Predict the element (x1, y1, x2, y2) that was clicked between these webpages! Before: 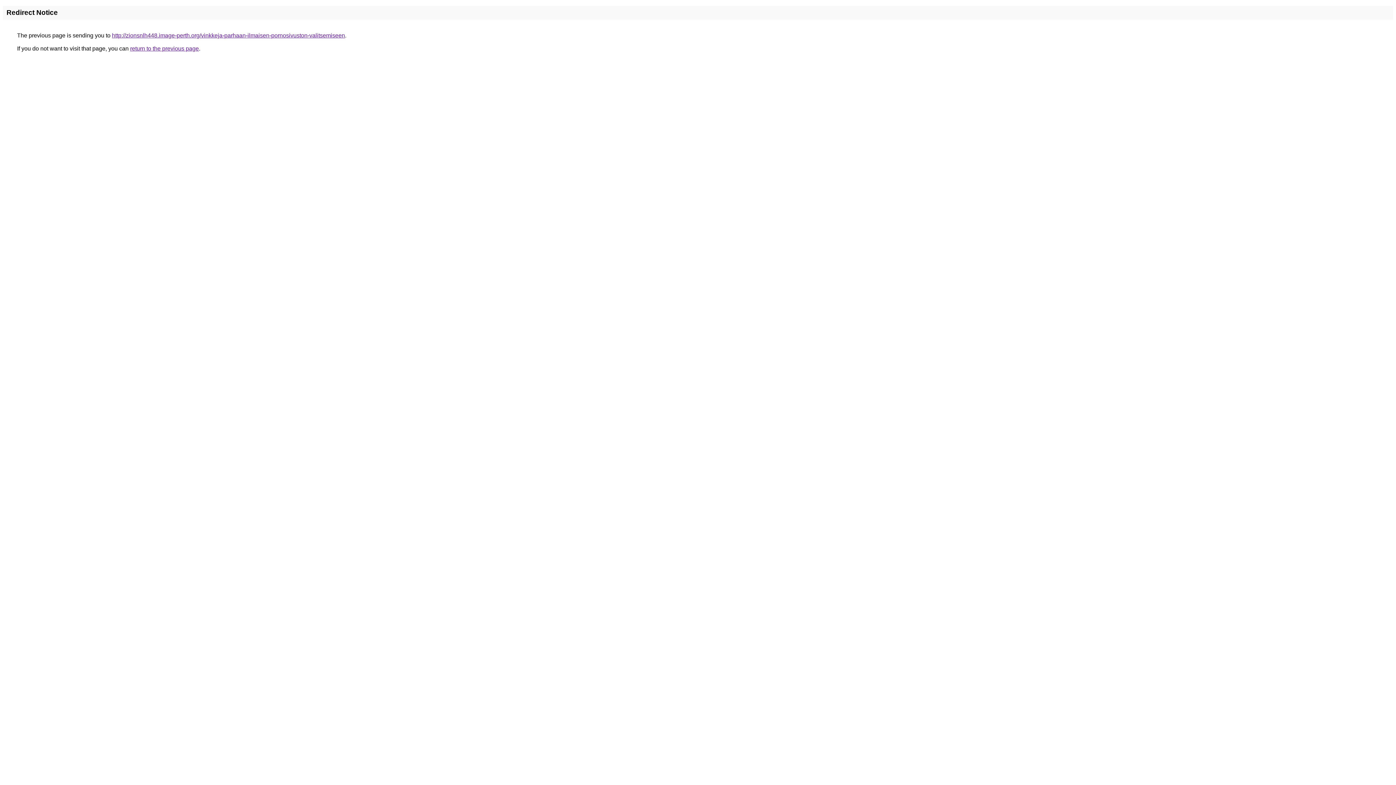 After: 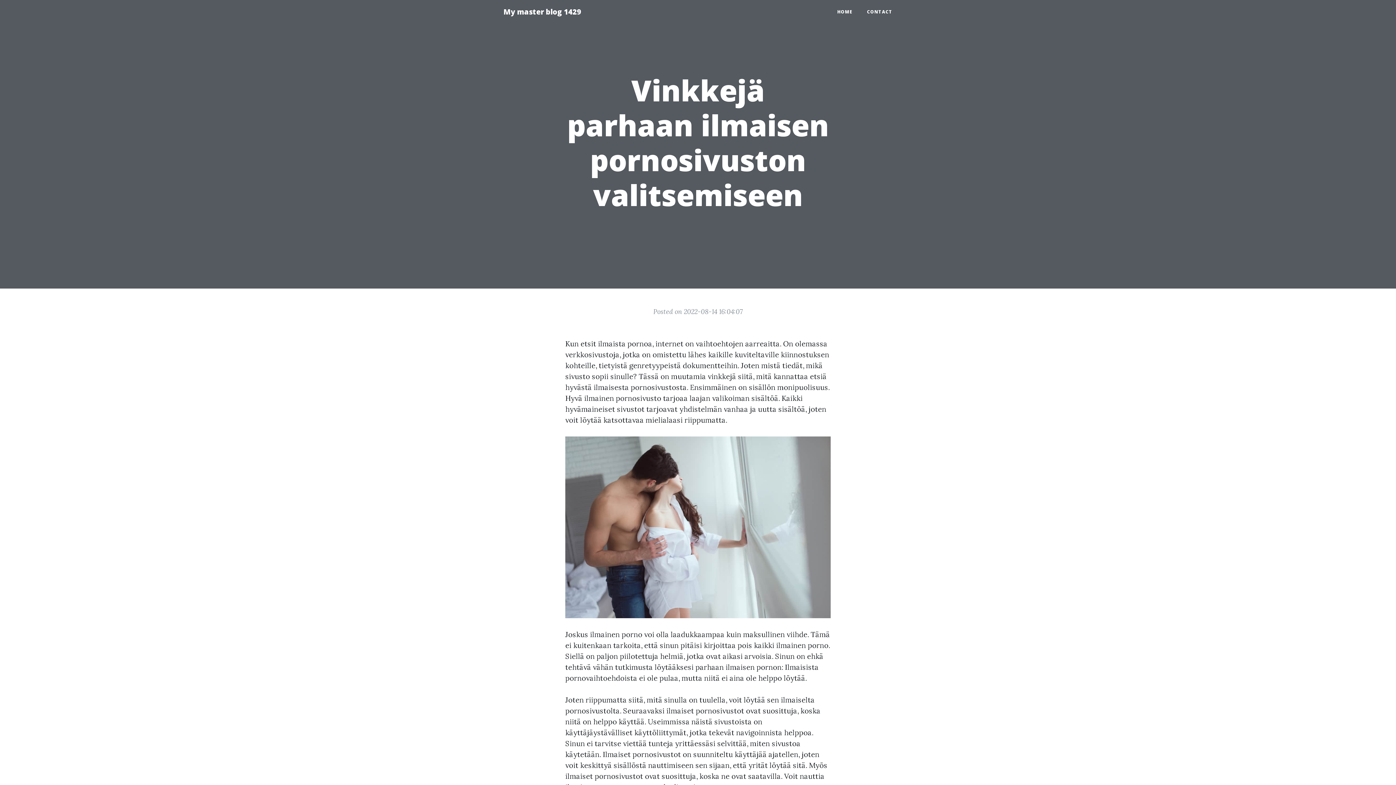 Action: label: http://zionsnlh448.image-perth.org/vinkkeja-parhaan-ilmaisen-pornosivuston-valitsemiseen bbox: (112, 32, 345, 38)